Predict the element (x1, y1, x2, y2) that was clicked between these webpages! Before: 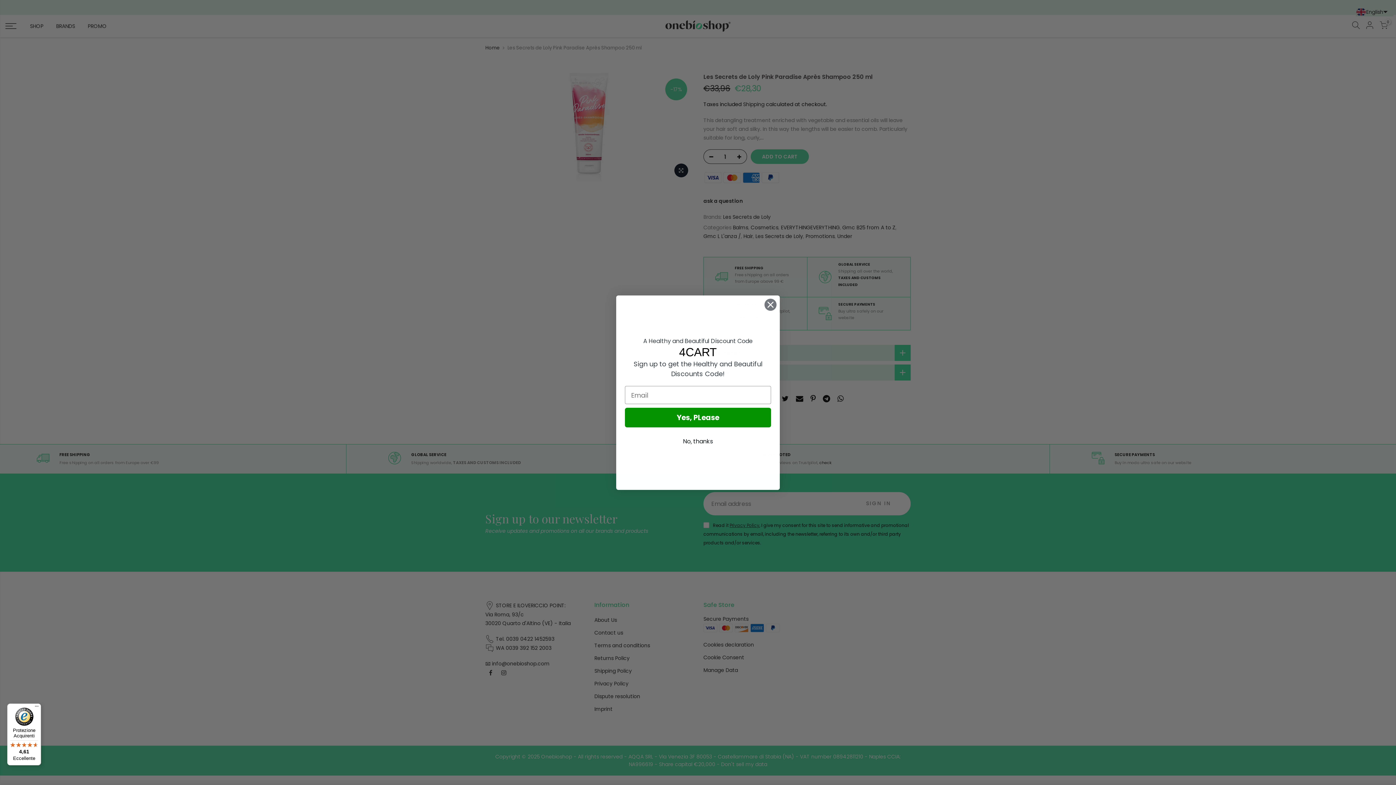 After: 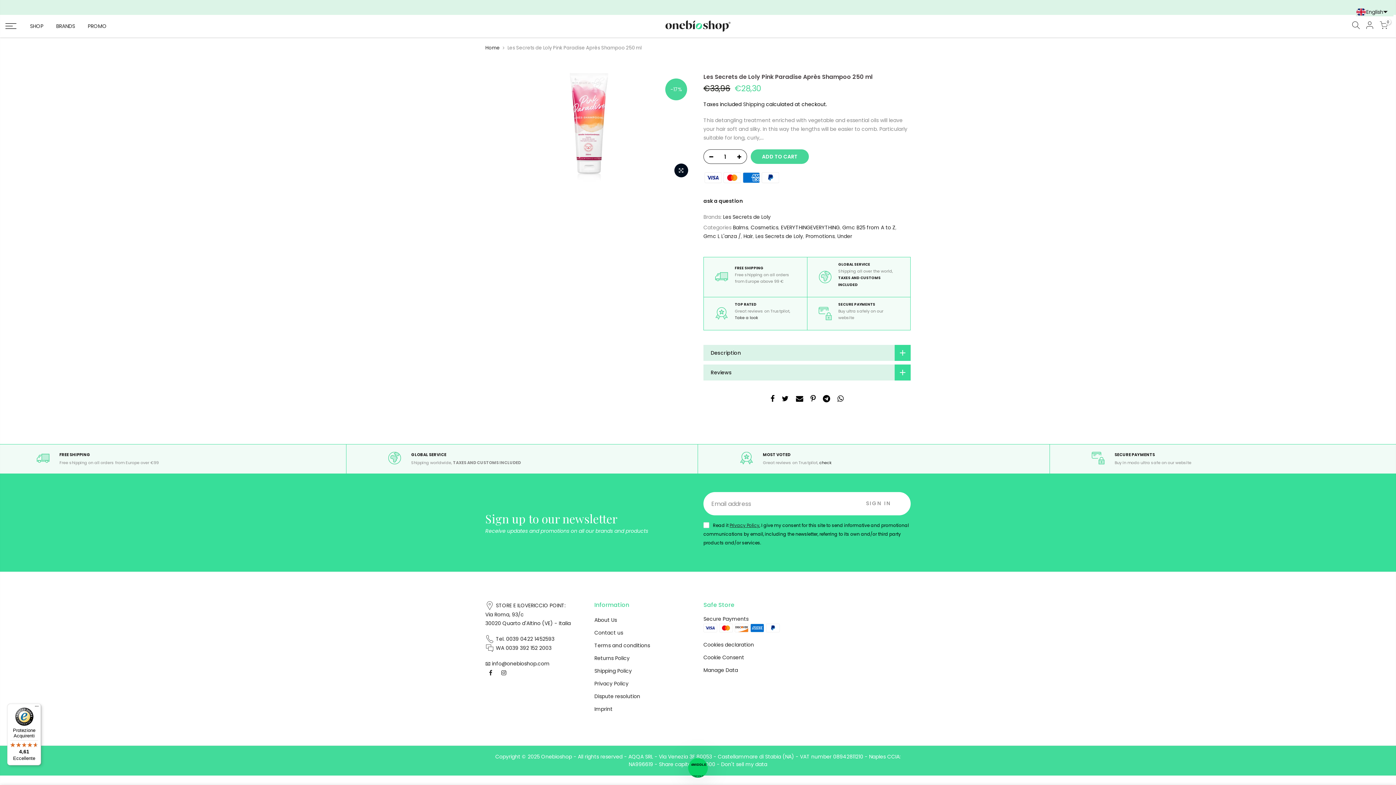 Action: bbox: (764, 298, 777, 311) label: Close dialog